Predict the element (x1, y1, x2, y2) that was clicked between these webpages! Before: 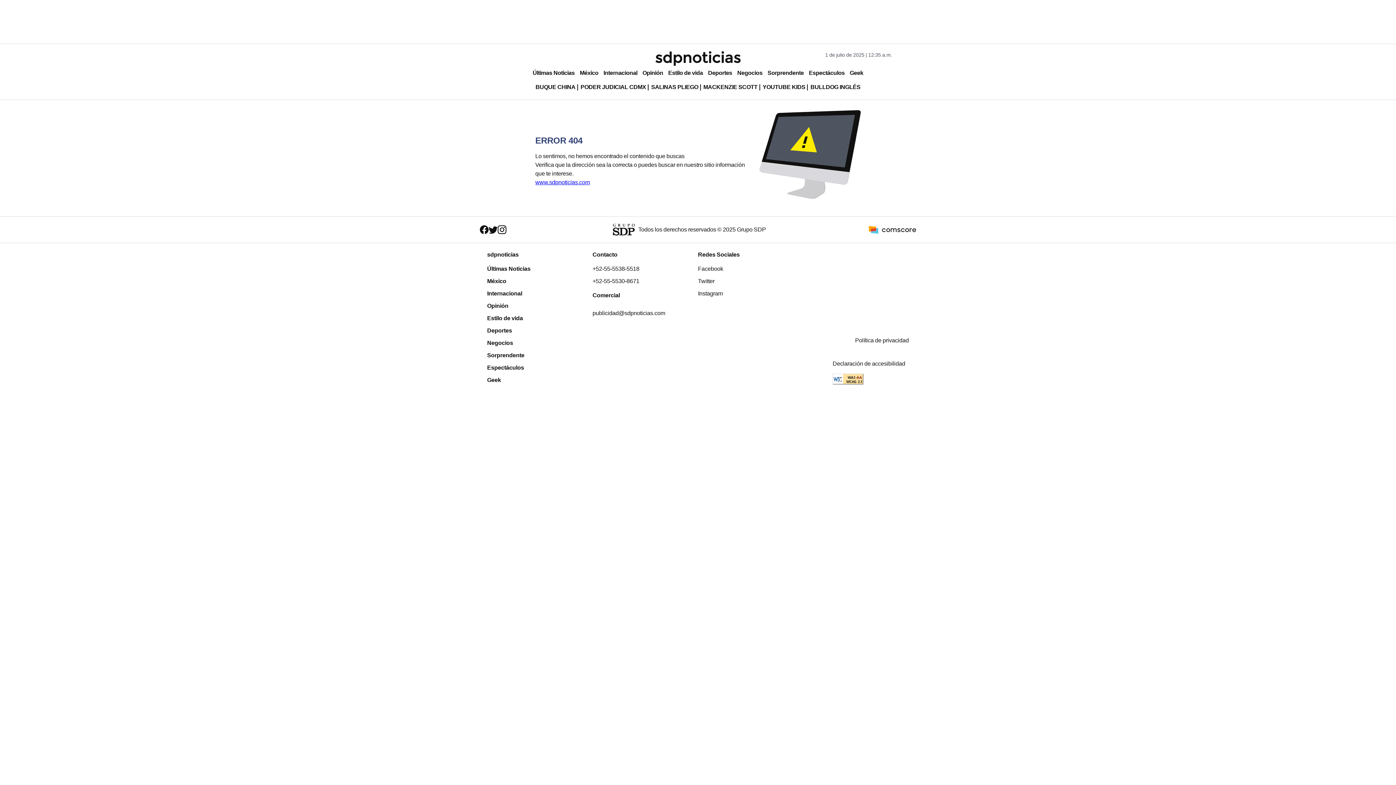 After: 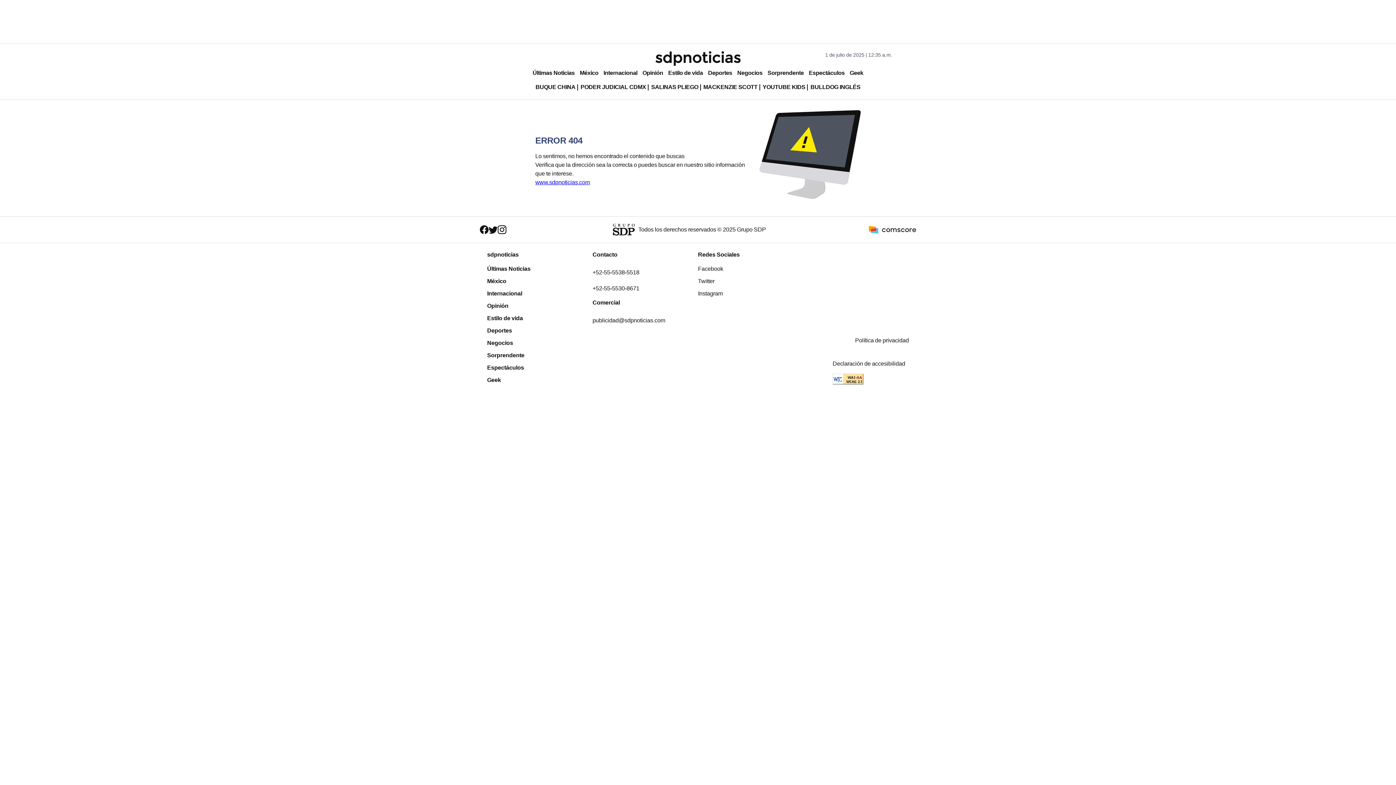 Action: label: +52-55-5538-5518 bbox: (592, 262, 698, 275)